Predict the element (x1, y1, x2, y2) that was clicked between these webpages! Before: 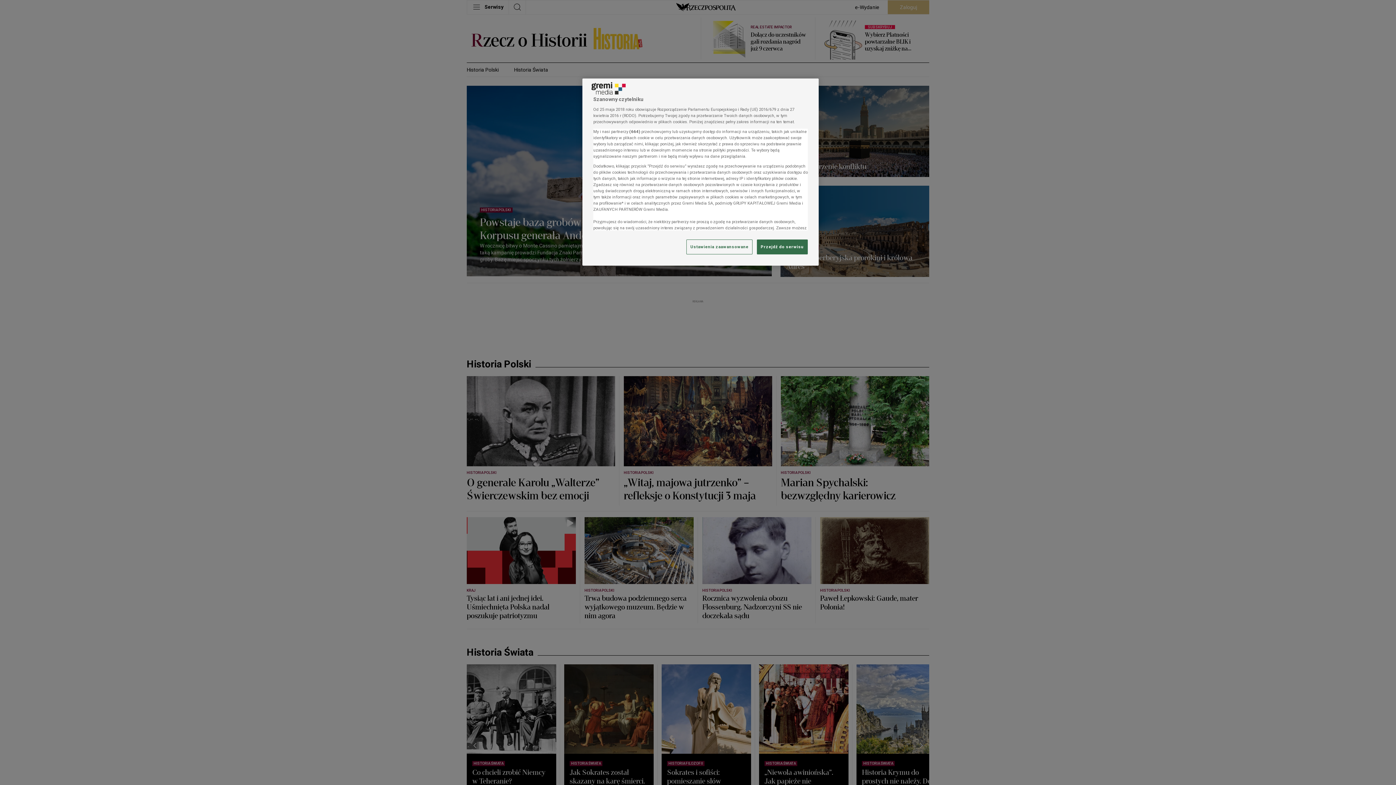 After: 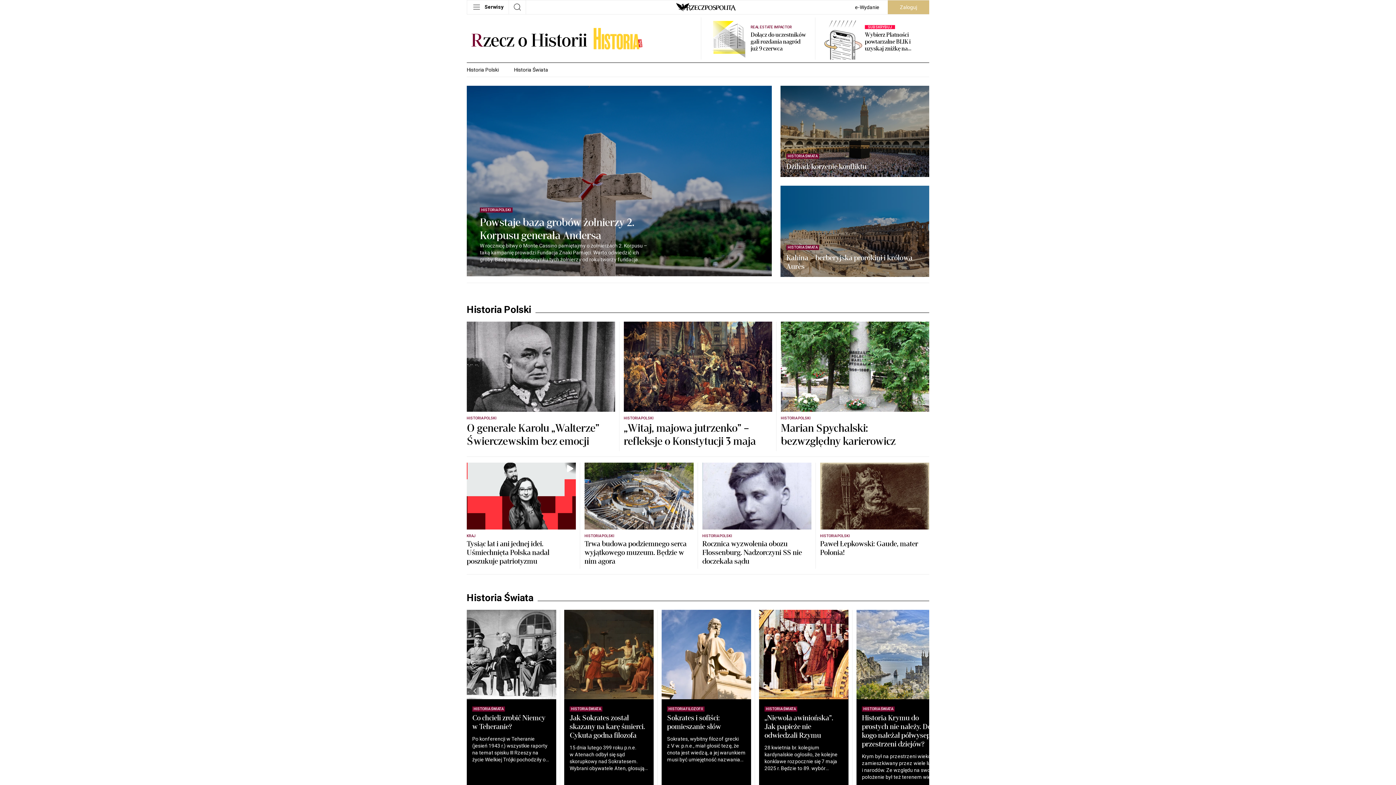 Action: label: Przejdź do serwisu bbox: (757, 239, 808, 254)